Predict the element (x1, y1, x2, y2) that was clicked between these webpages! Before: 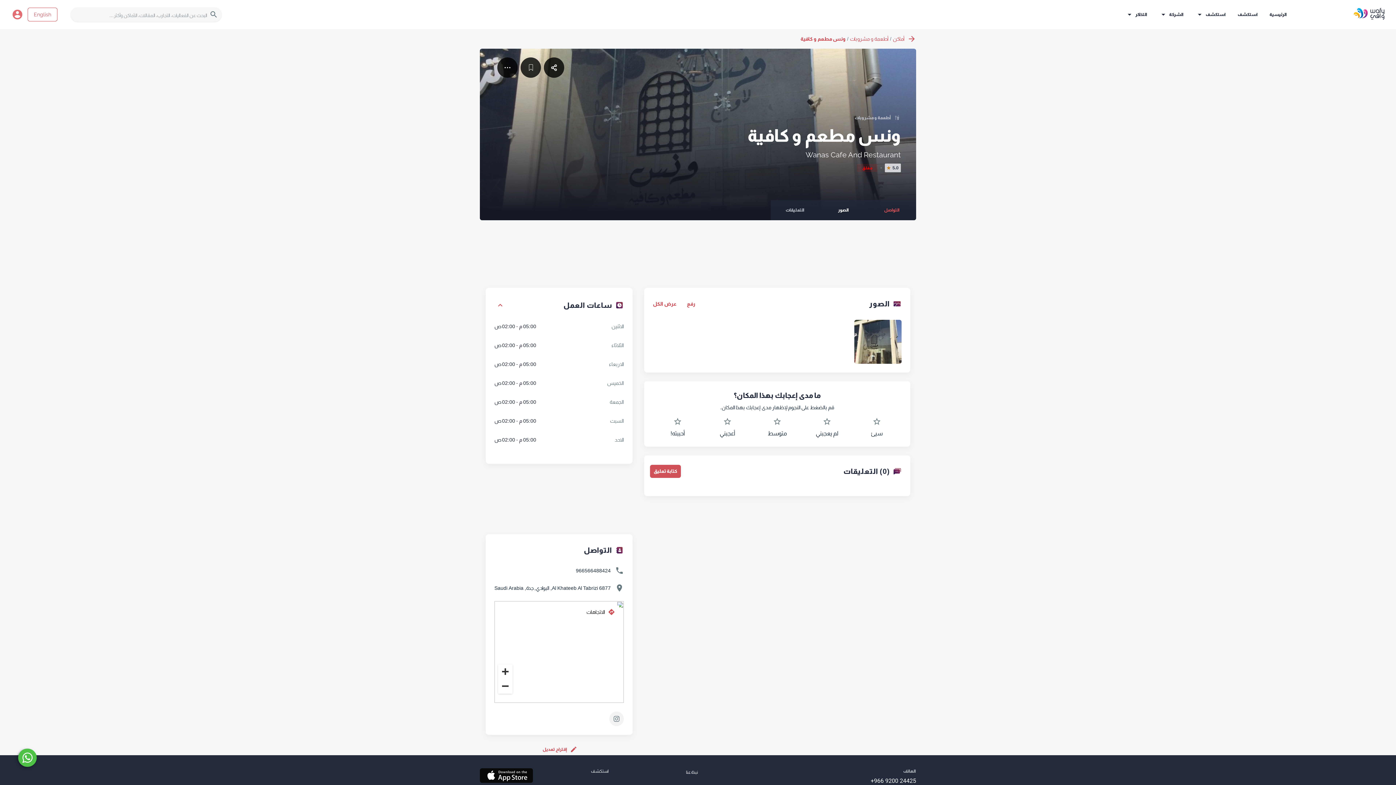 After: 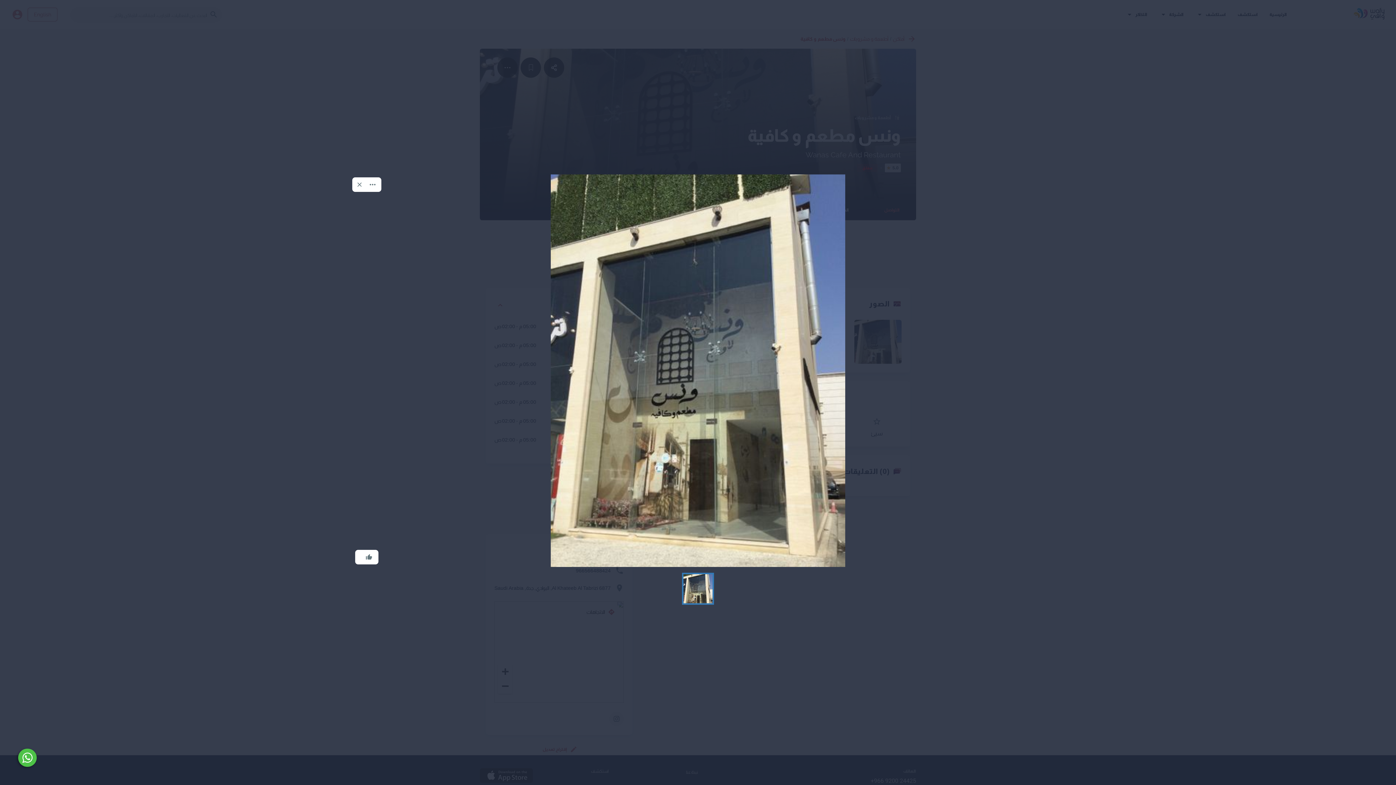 Action: label: عرض الكل bbox: (650, 297, 679, 310)